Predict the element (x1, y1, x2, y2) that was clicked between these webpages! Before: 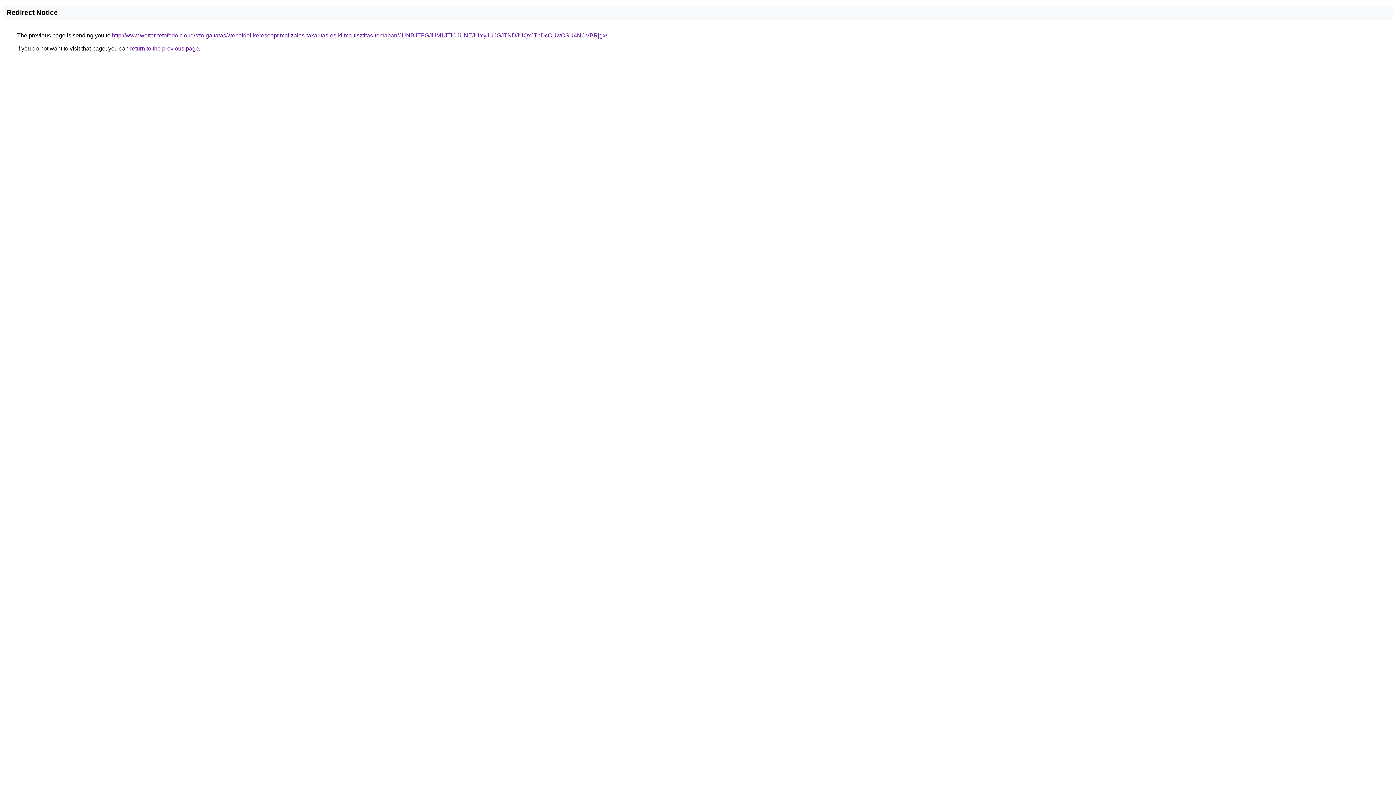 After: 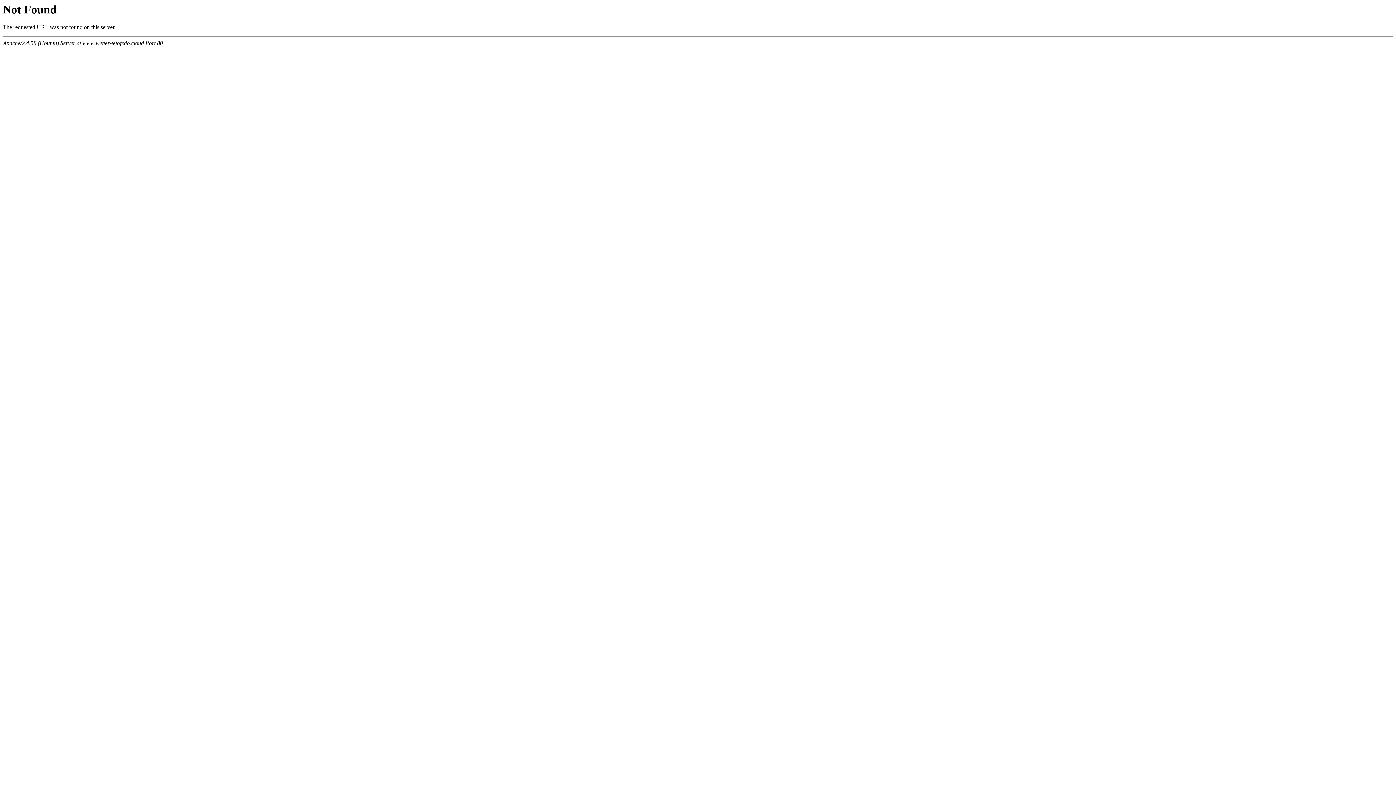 Action: bbox: (112, 32, 607, 38) label: http://www.wetter-tetofedo.cloud/szolgaltatas/weboldal-keresooptimalizalas-takaritas-es-klima-tisztitas-temaban/JUNBJTFGJUM1JTlCJUNEJUYyJUJGJTNDJUQxJThDcCUwOSU4NCVBRjgx/